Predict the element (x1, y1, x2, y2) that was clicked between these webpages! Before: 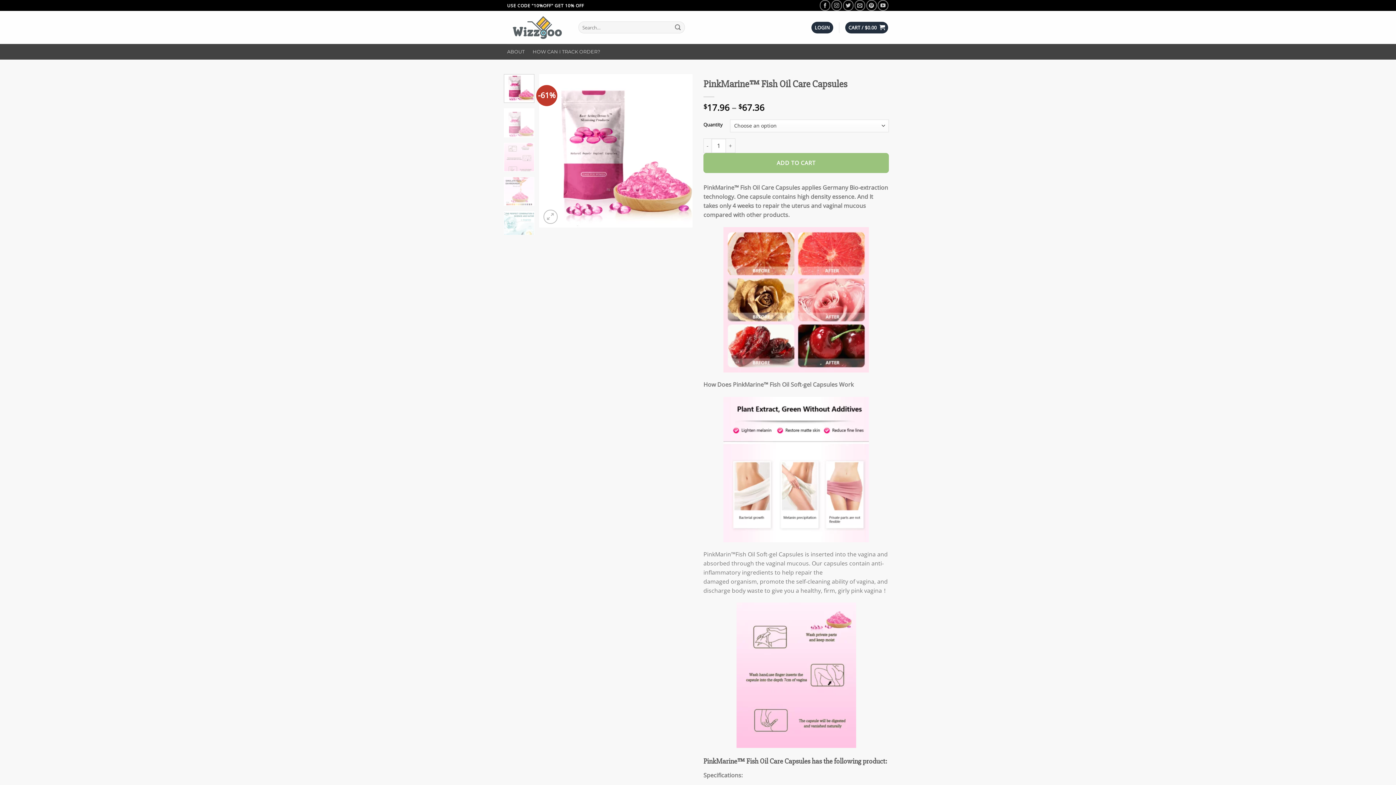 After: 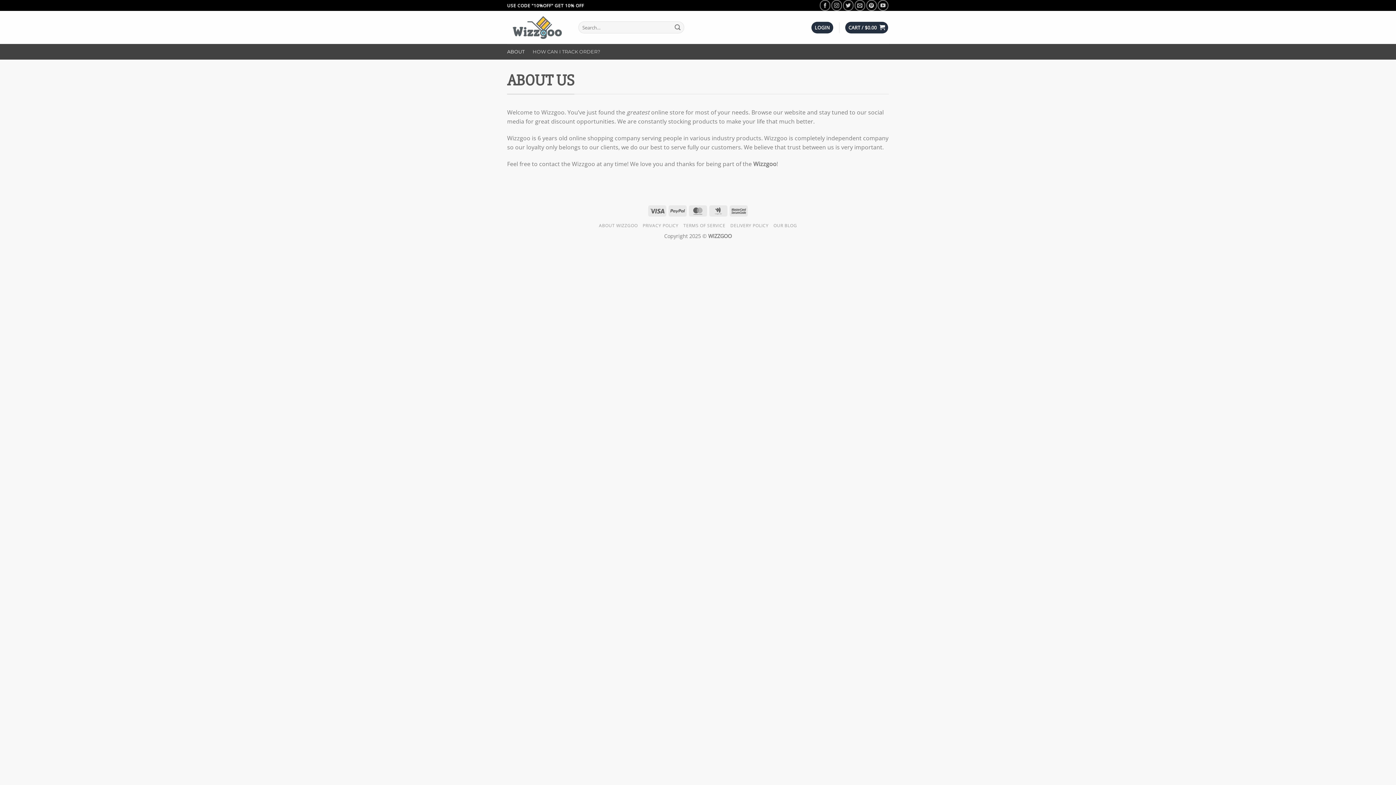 Action: label: ABOUT bbox: (507, 45, 524, 58)